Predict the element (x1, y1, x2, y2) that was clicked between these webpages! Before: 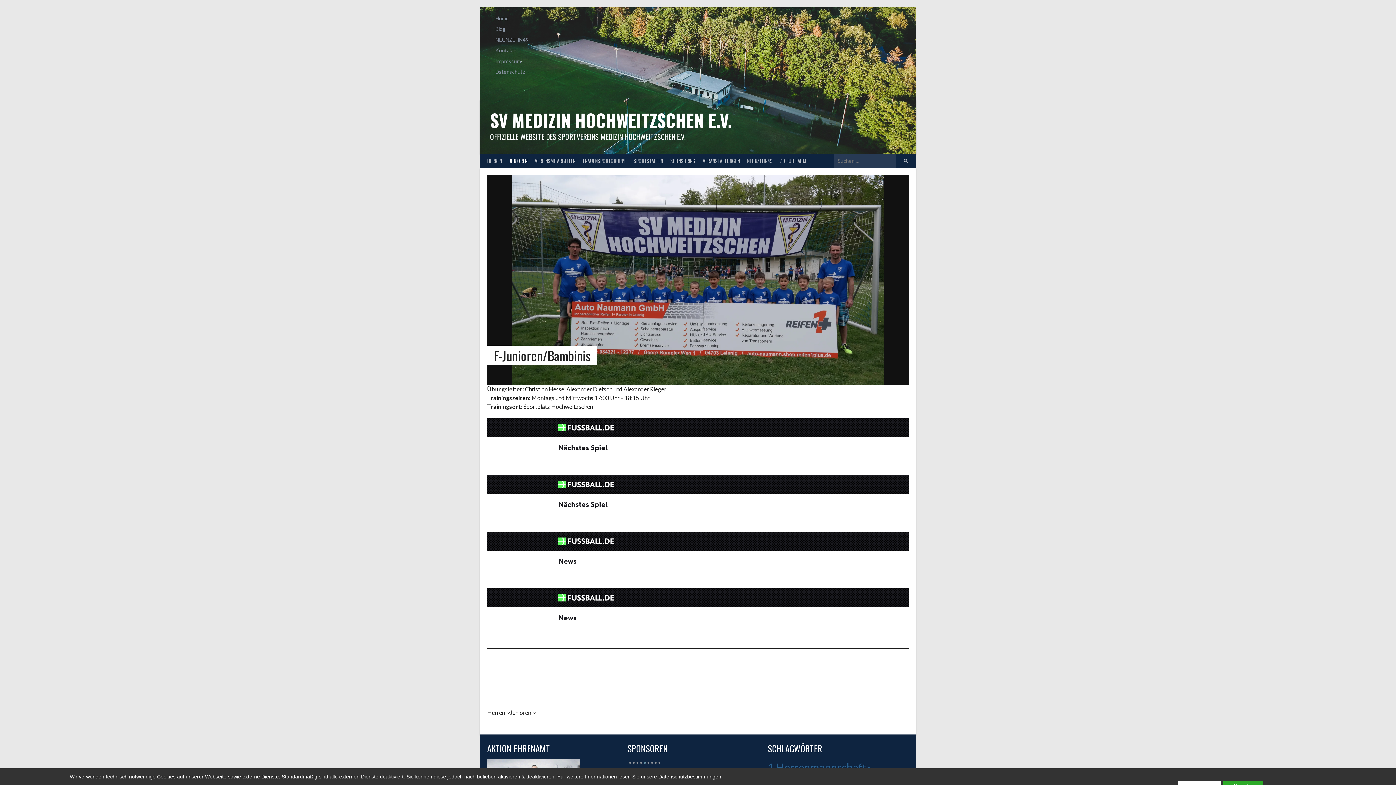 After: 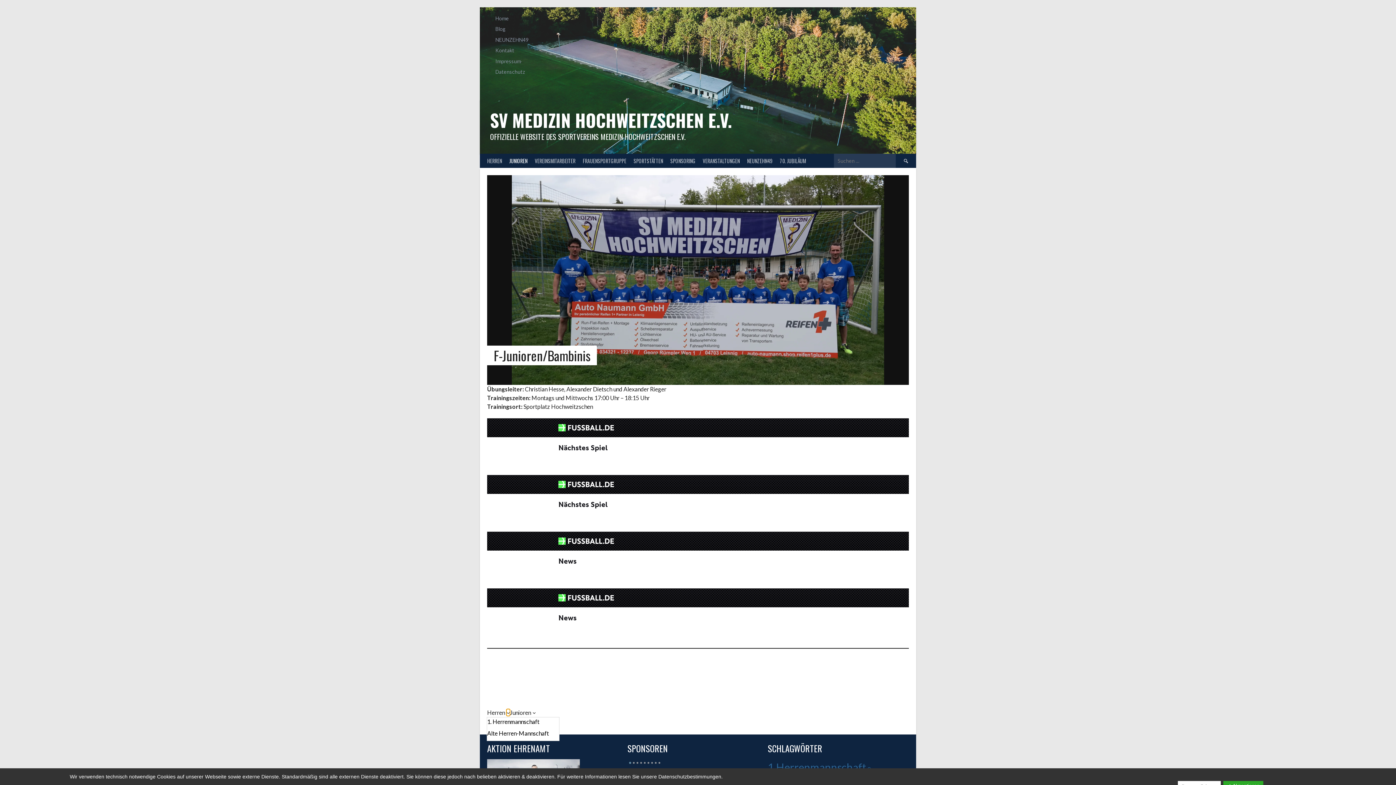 Action: bbox: (506, 711, 510, 714) label: Untermenü von Herren